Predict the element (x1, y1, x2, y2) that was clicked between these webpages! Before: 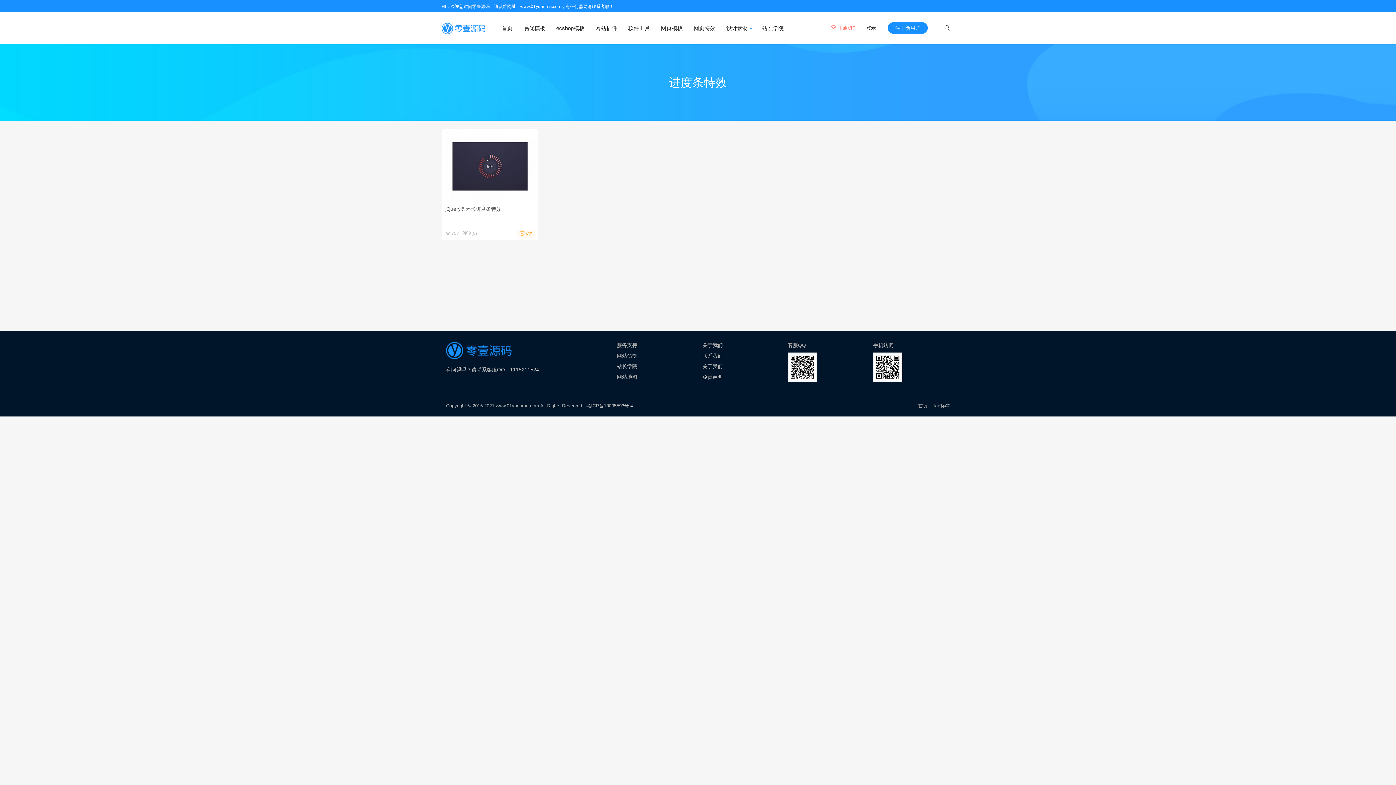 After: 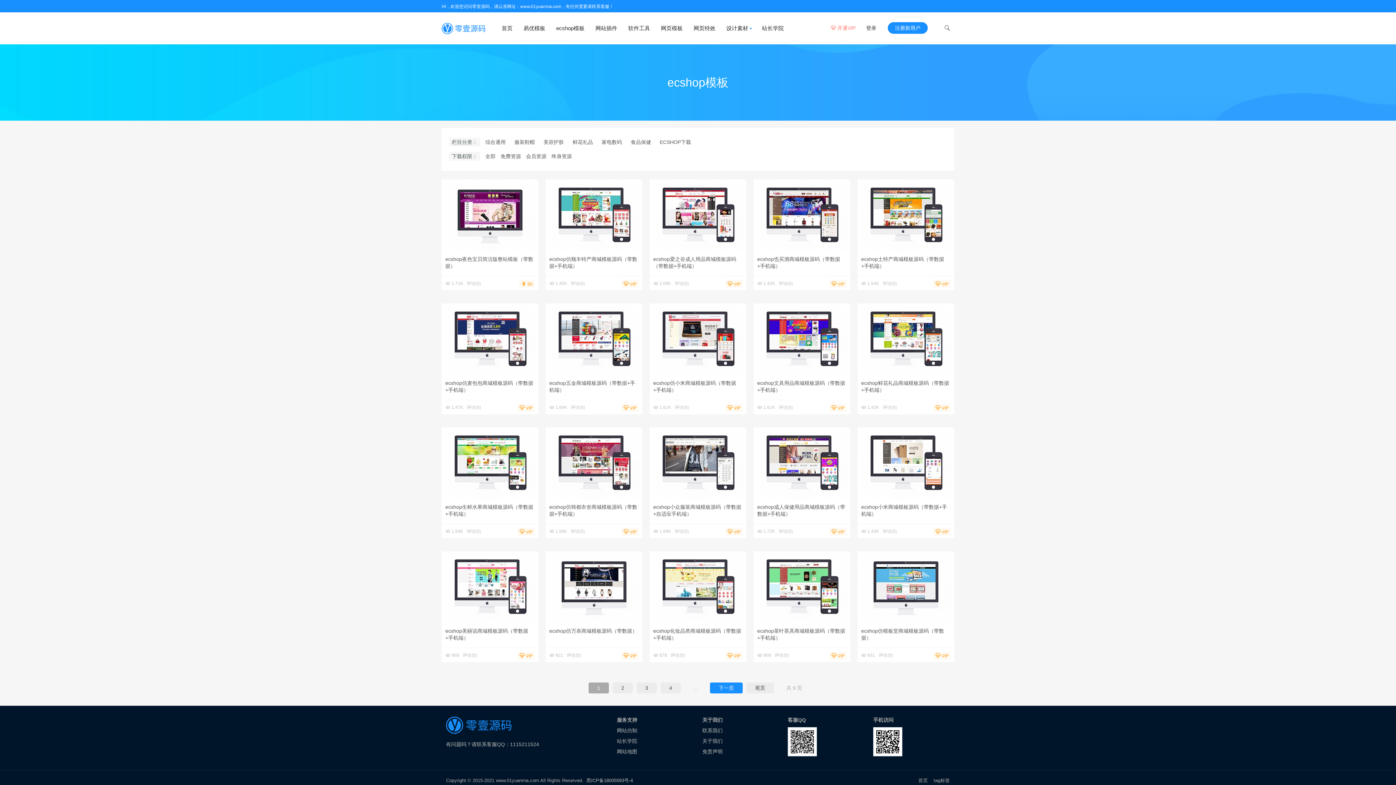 Action: label: ecshop模板 bbox: (550, 12, 590, 44)